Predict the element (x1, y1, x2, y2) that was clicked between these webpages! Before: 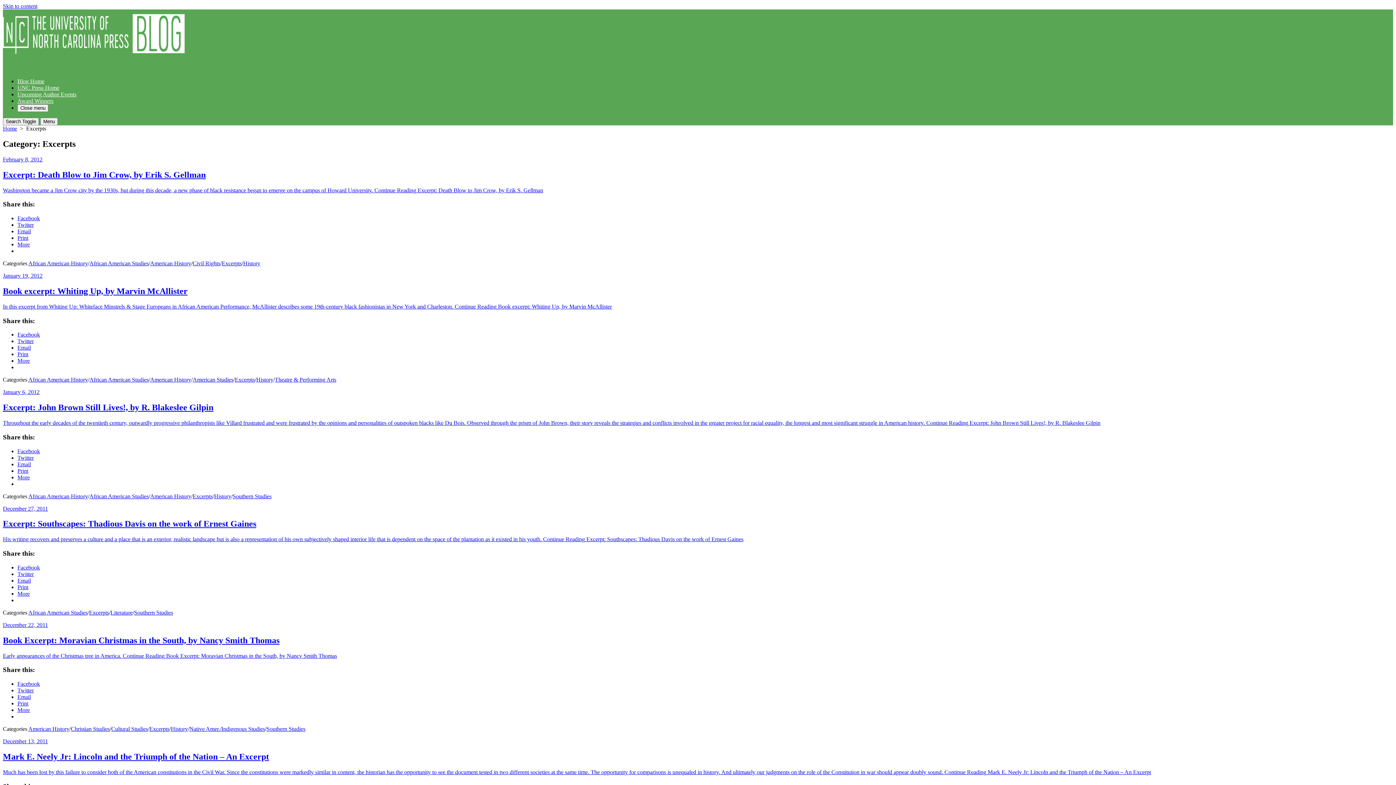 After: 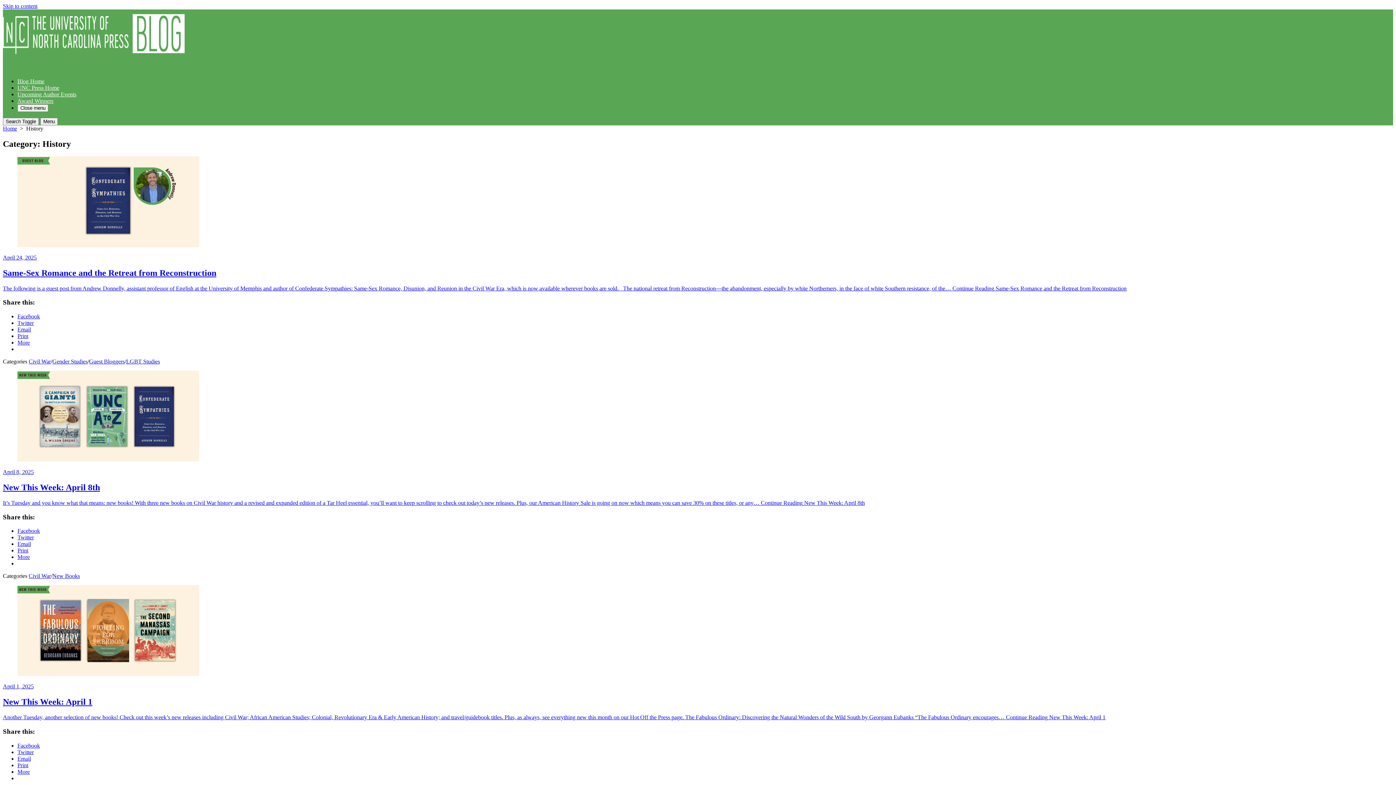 Action: label: History bbox: (214, 493, 231, 499)